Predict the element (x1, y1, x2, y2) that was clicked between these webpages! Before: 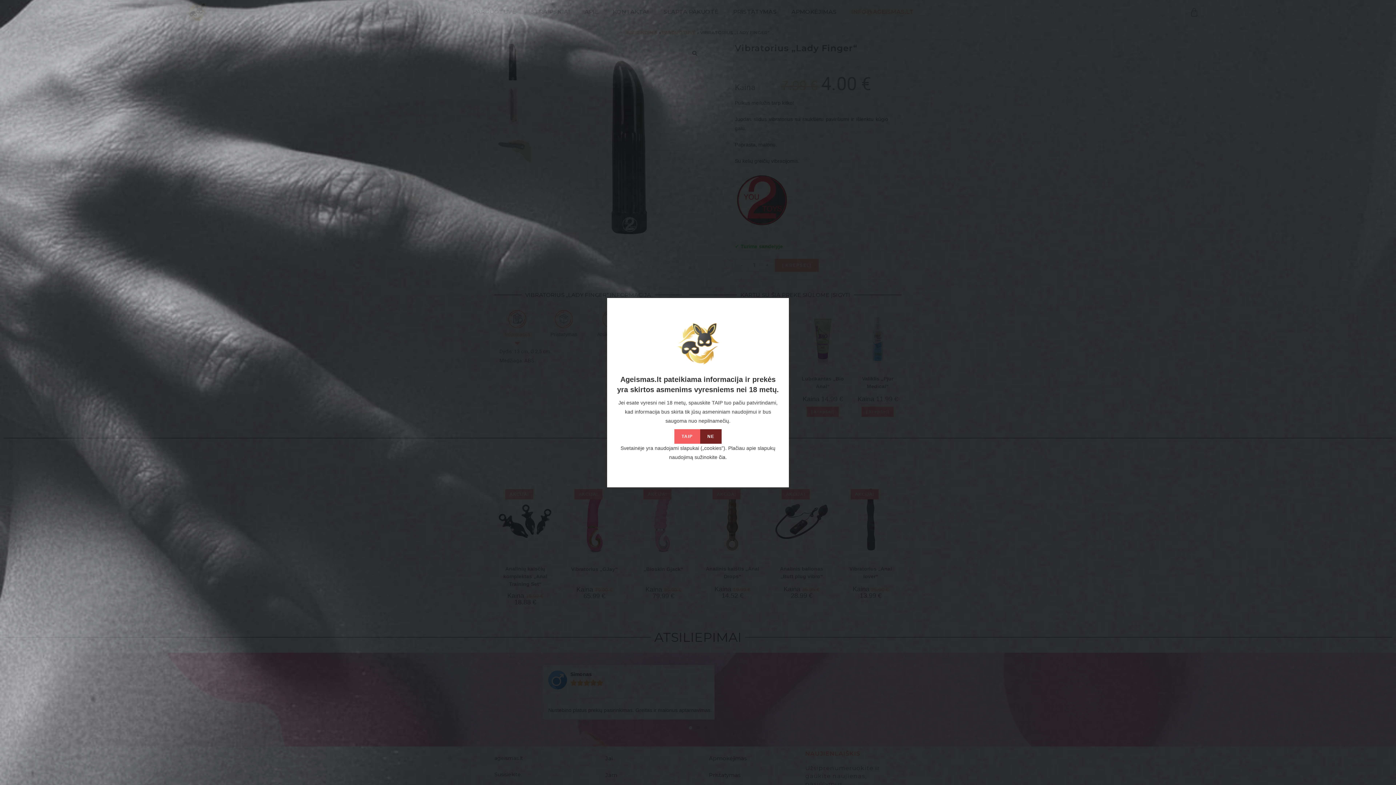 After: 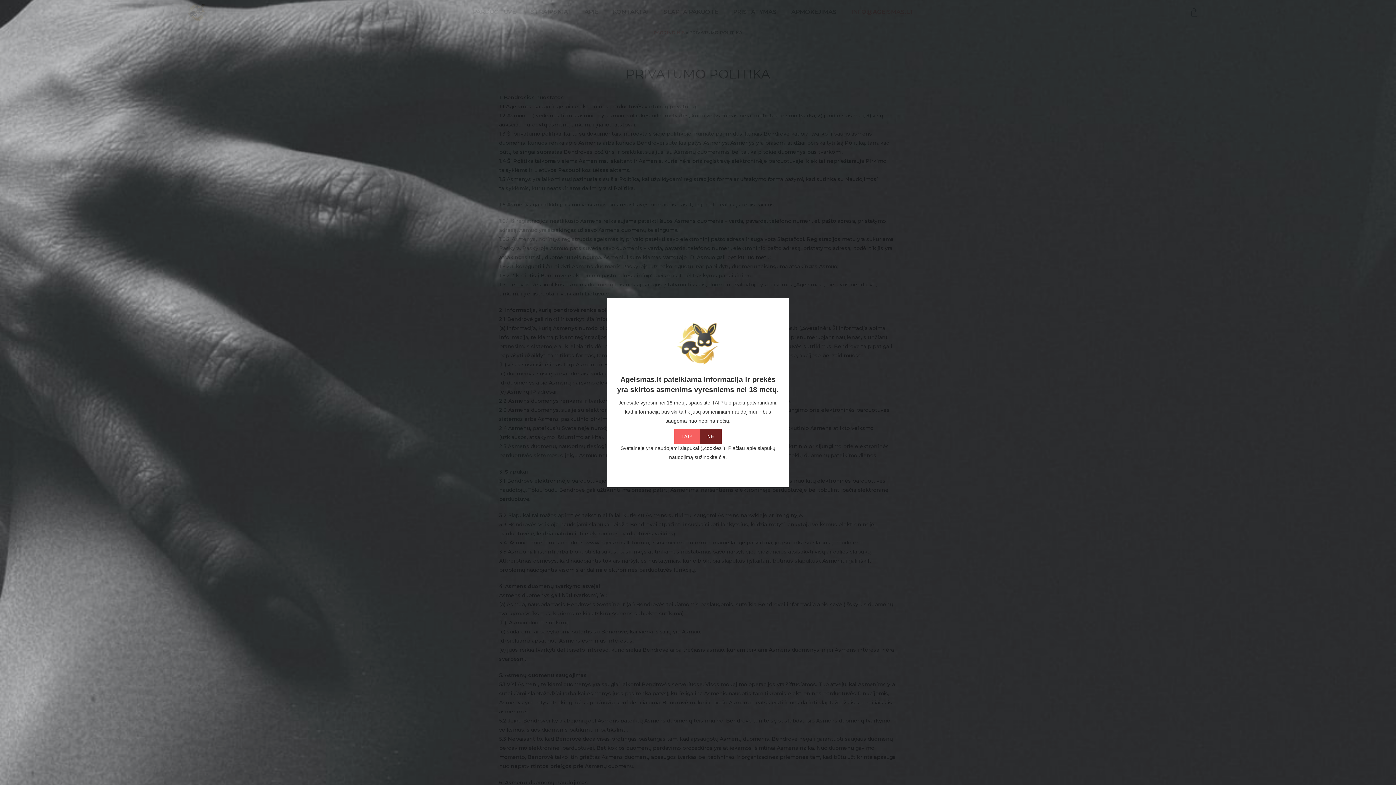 Action: bbox: (719, 454, 725, 460) label: čia